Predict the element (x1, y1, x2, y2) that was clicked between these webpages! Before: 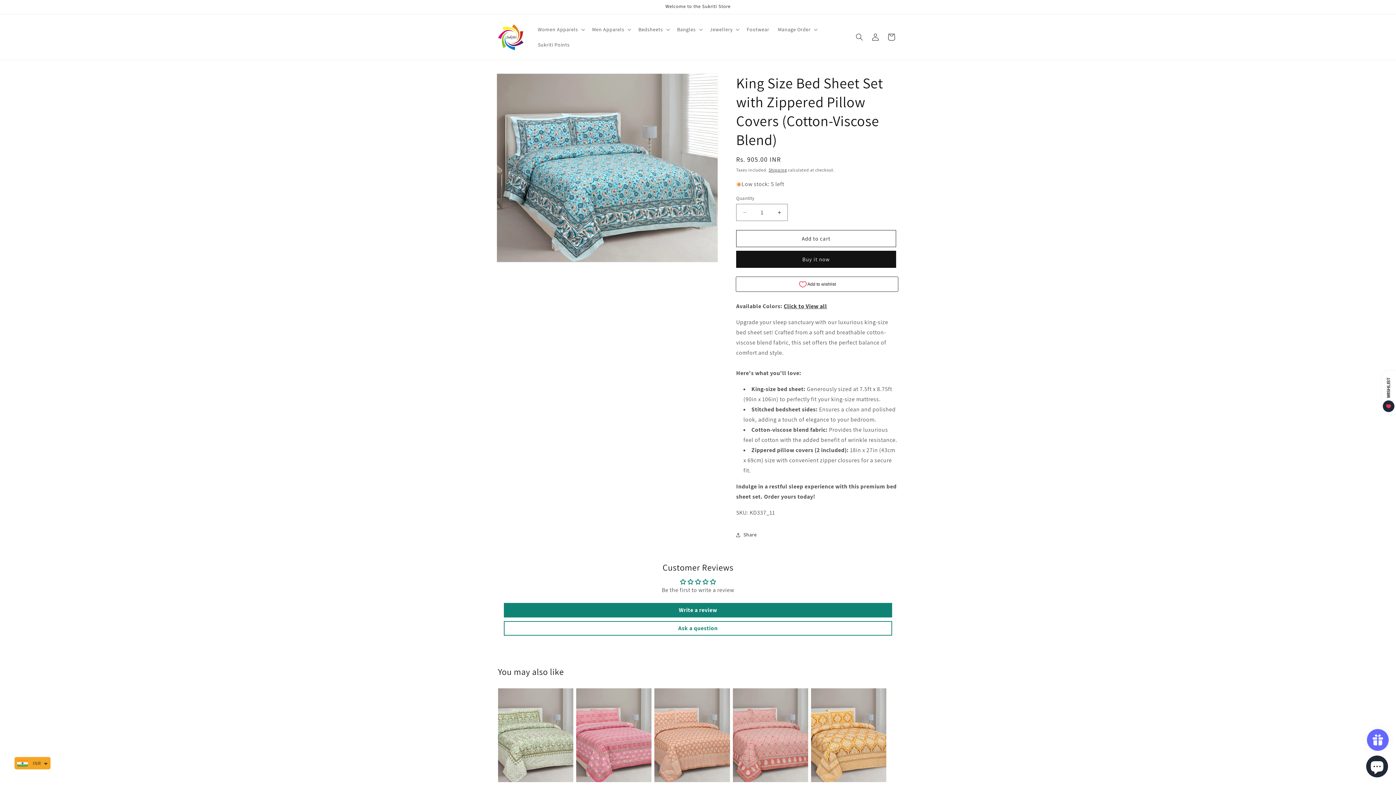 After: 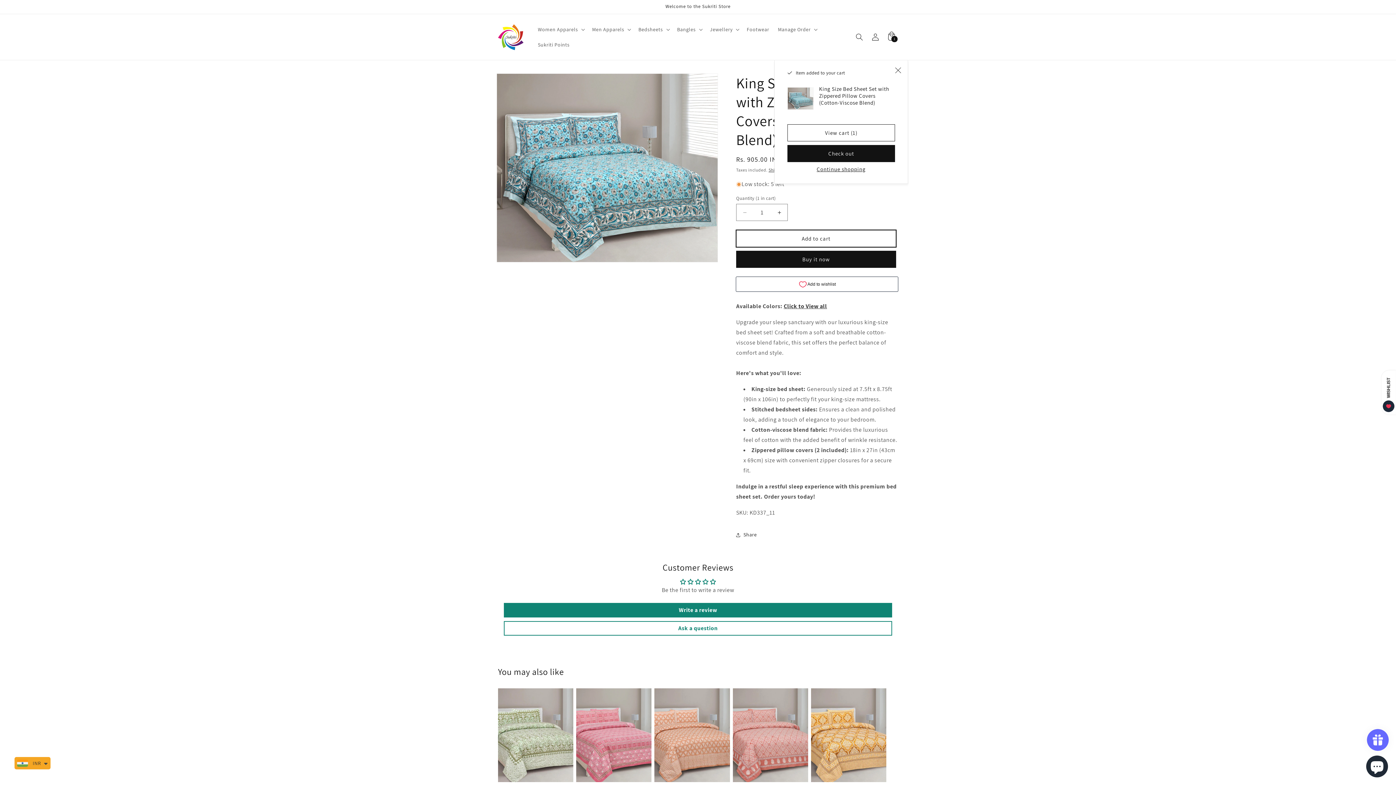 Action: label: Add to cart bbox: (736, 230, 896, 247)